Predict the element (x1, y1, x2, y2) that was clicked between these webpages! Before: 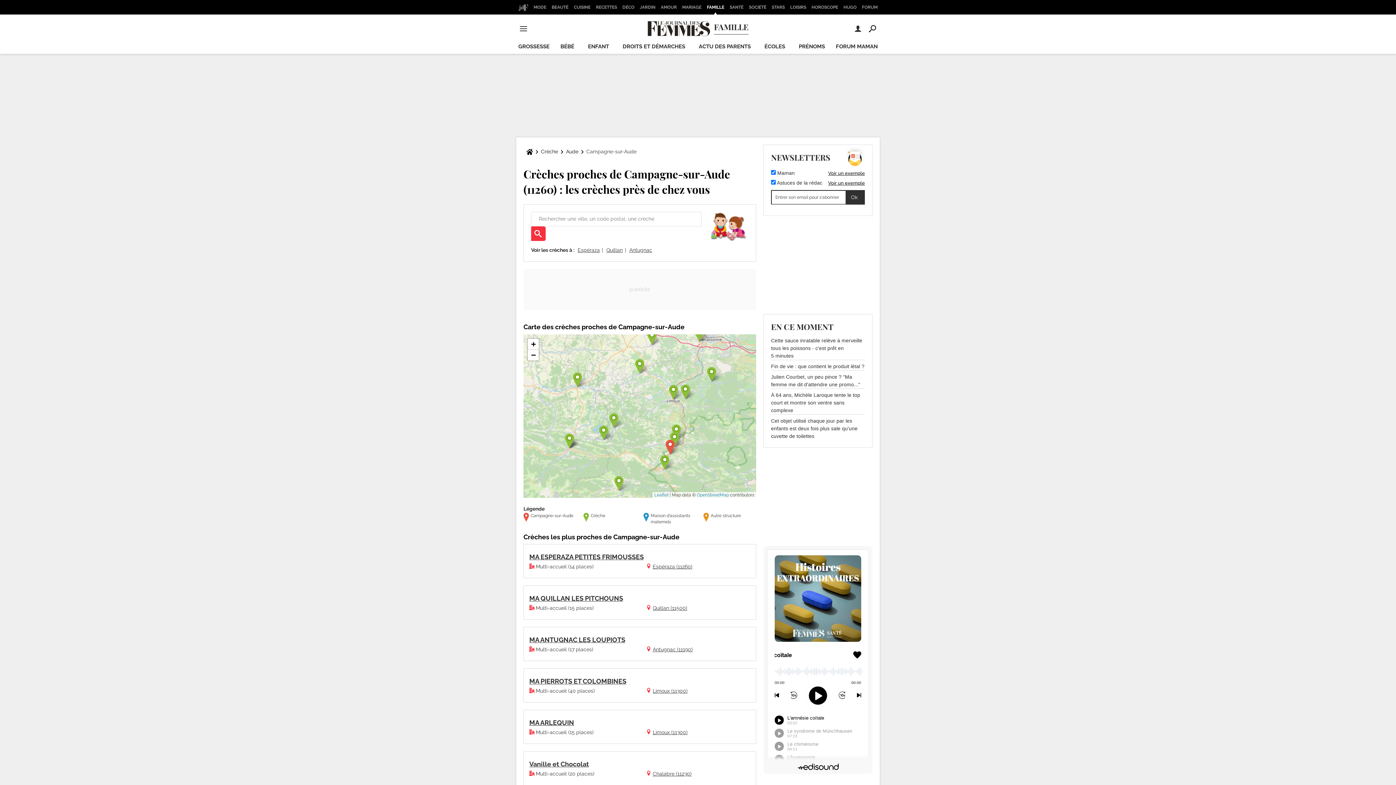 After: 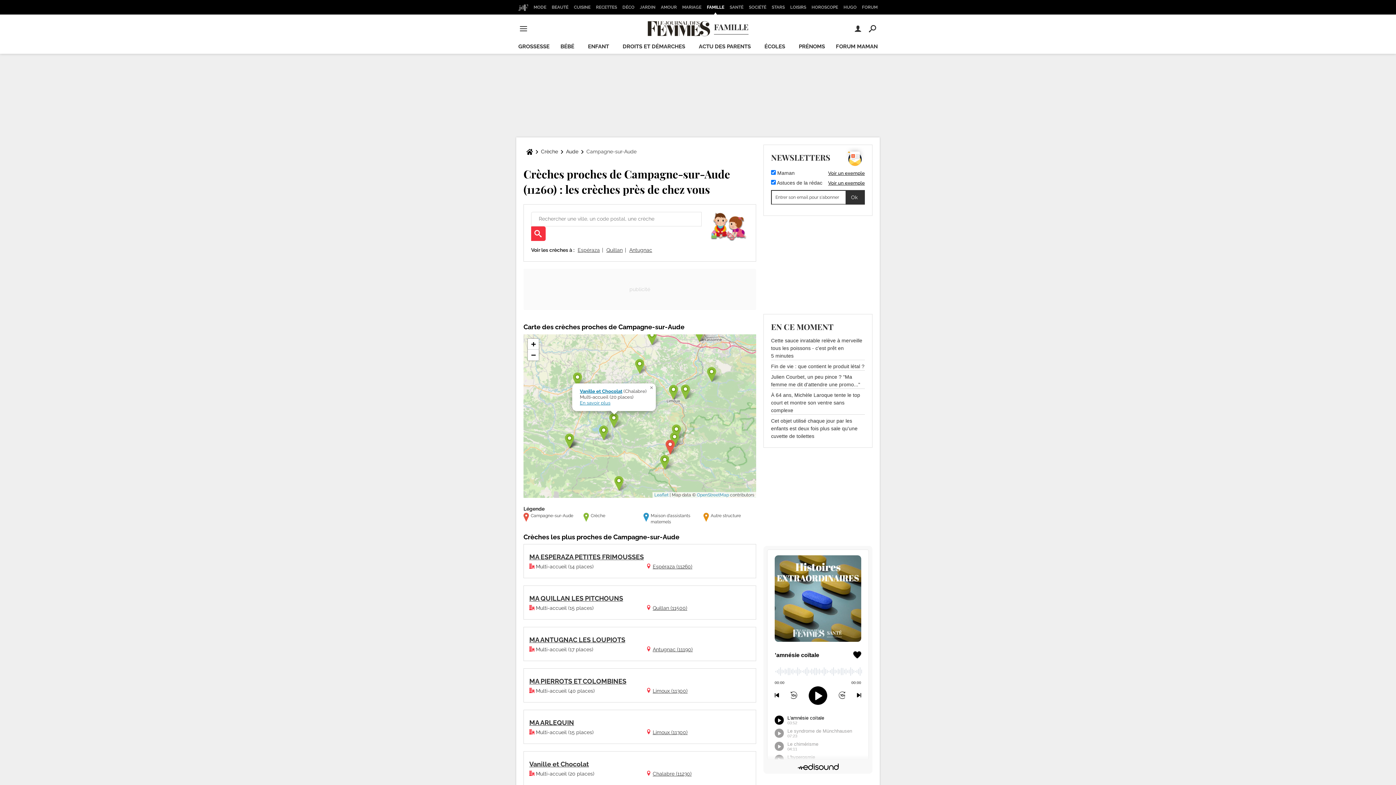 Action: bbox: (609, 413, 618, 428)